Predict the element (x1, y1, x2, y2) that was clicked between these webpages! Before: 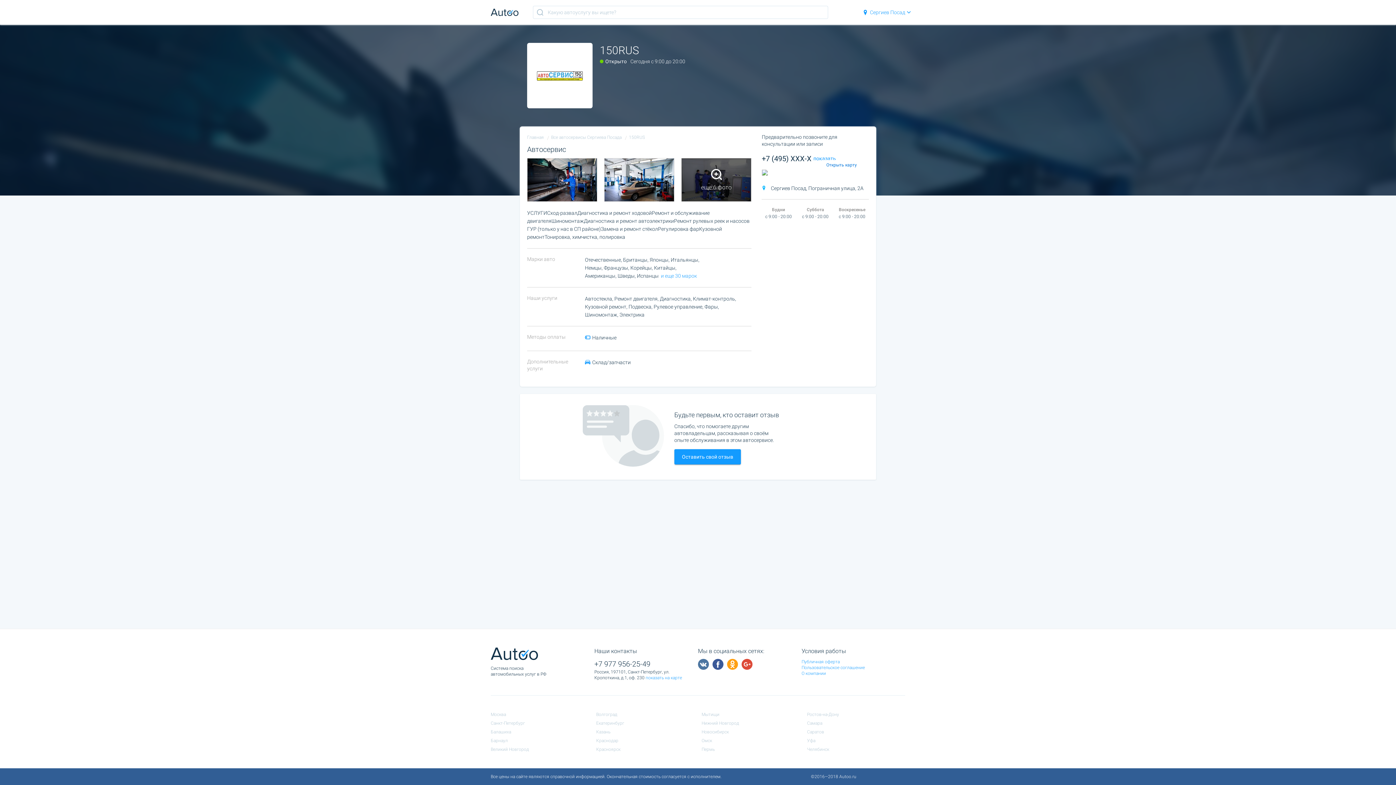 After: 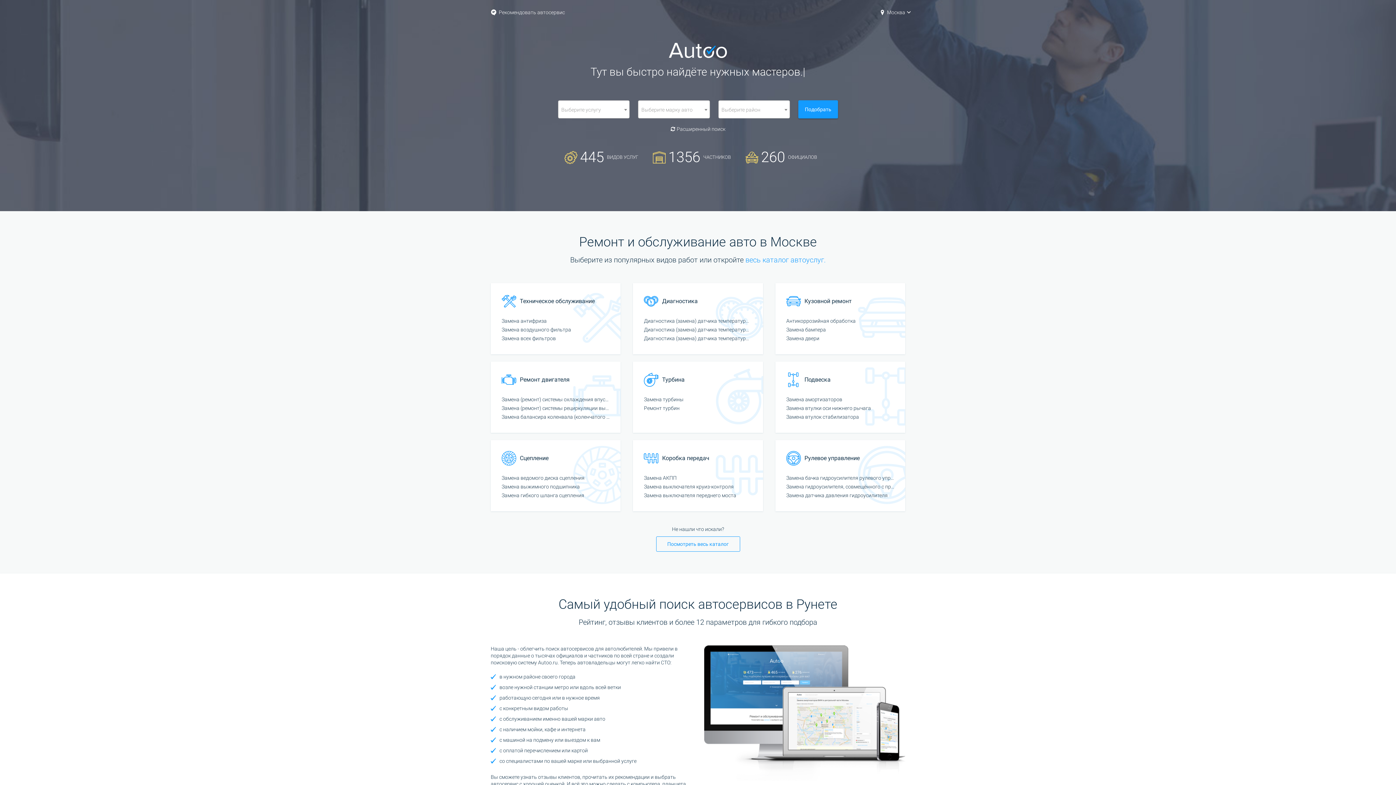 Action: label: Краснодар bbox: (596, 738, 618, 743)